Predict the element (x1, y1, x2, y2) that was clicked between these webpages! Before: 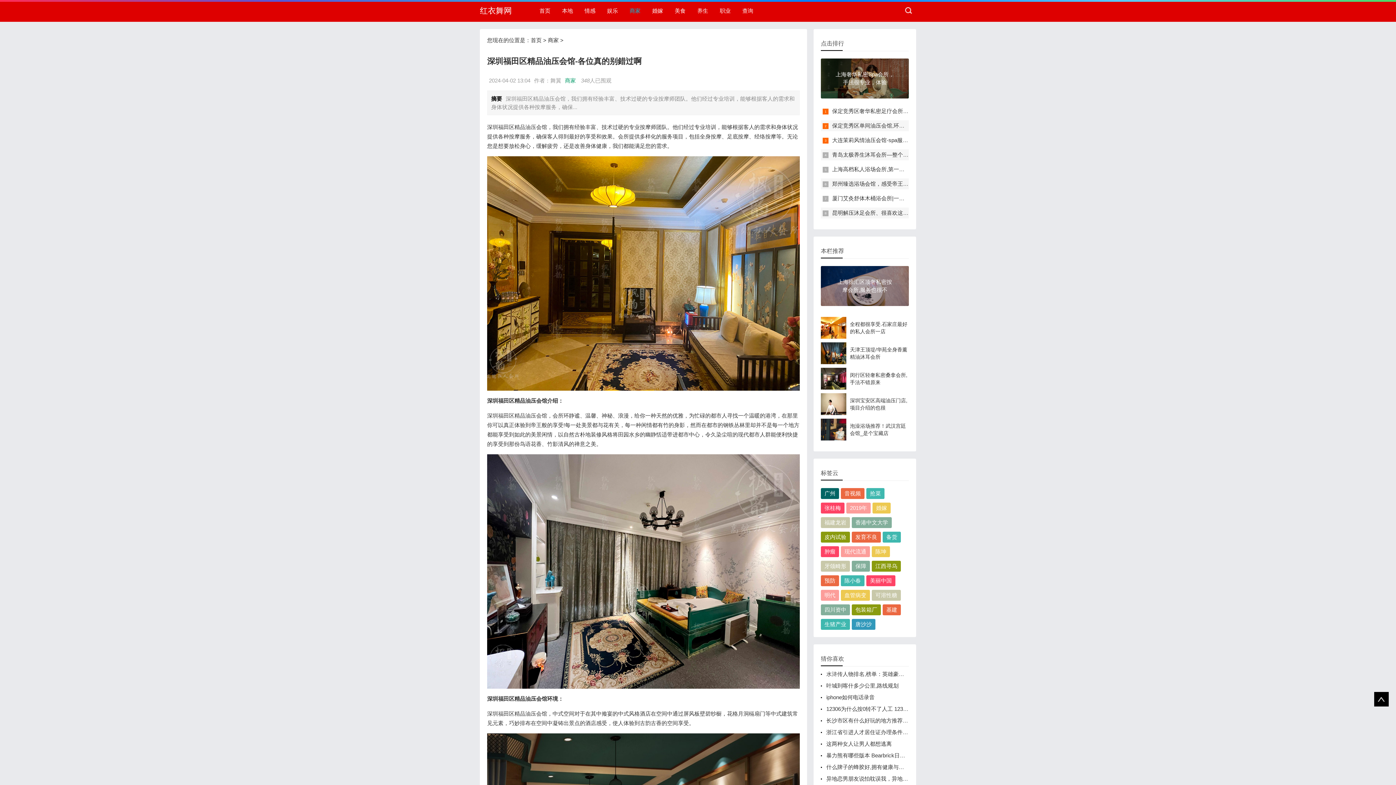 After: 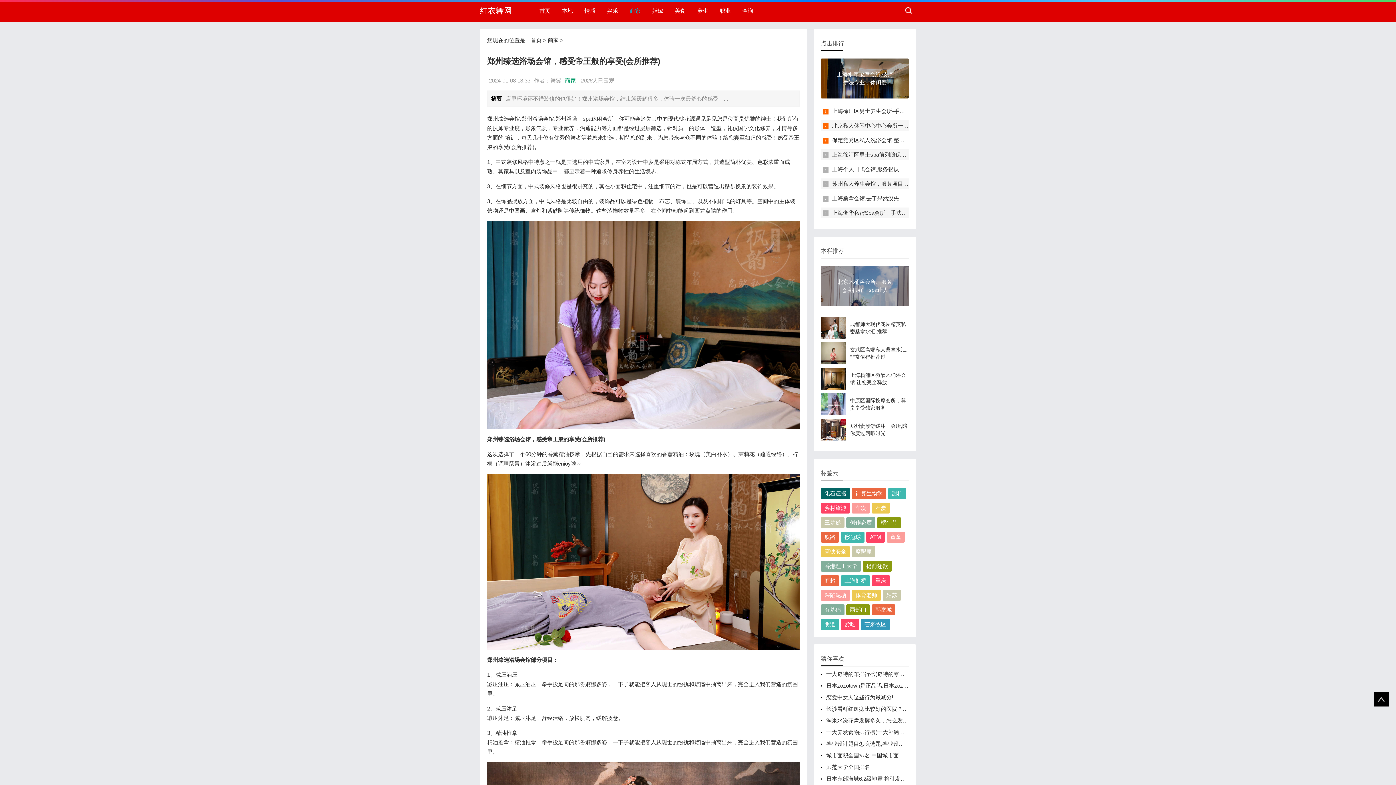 Action: label: 郑州臻选浴场会馆，感受帝王般的享受 bbox: (832, 180, 925, 186)